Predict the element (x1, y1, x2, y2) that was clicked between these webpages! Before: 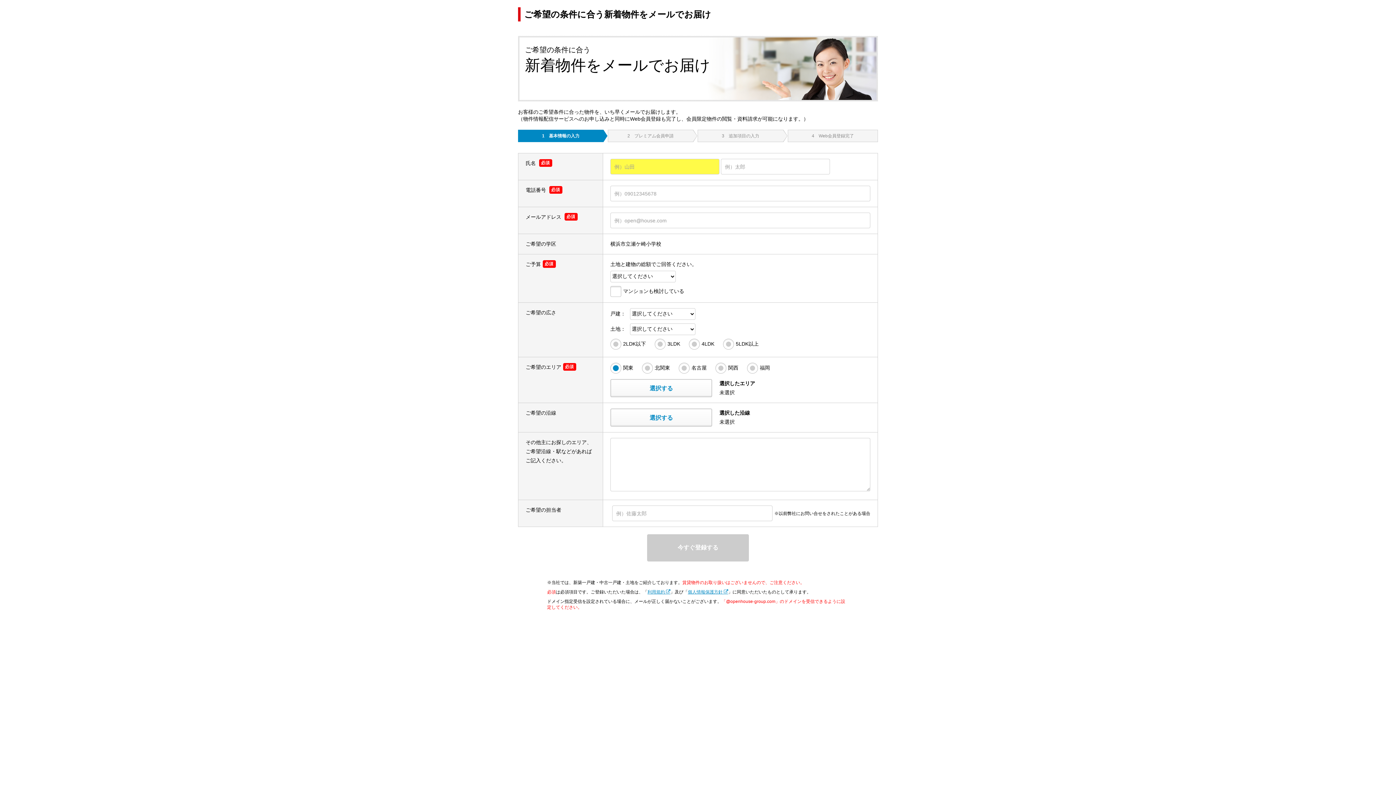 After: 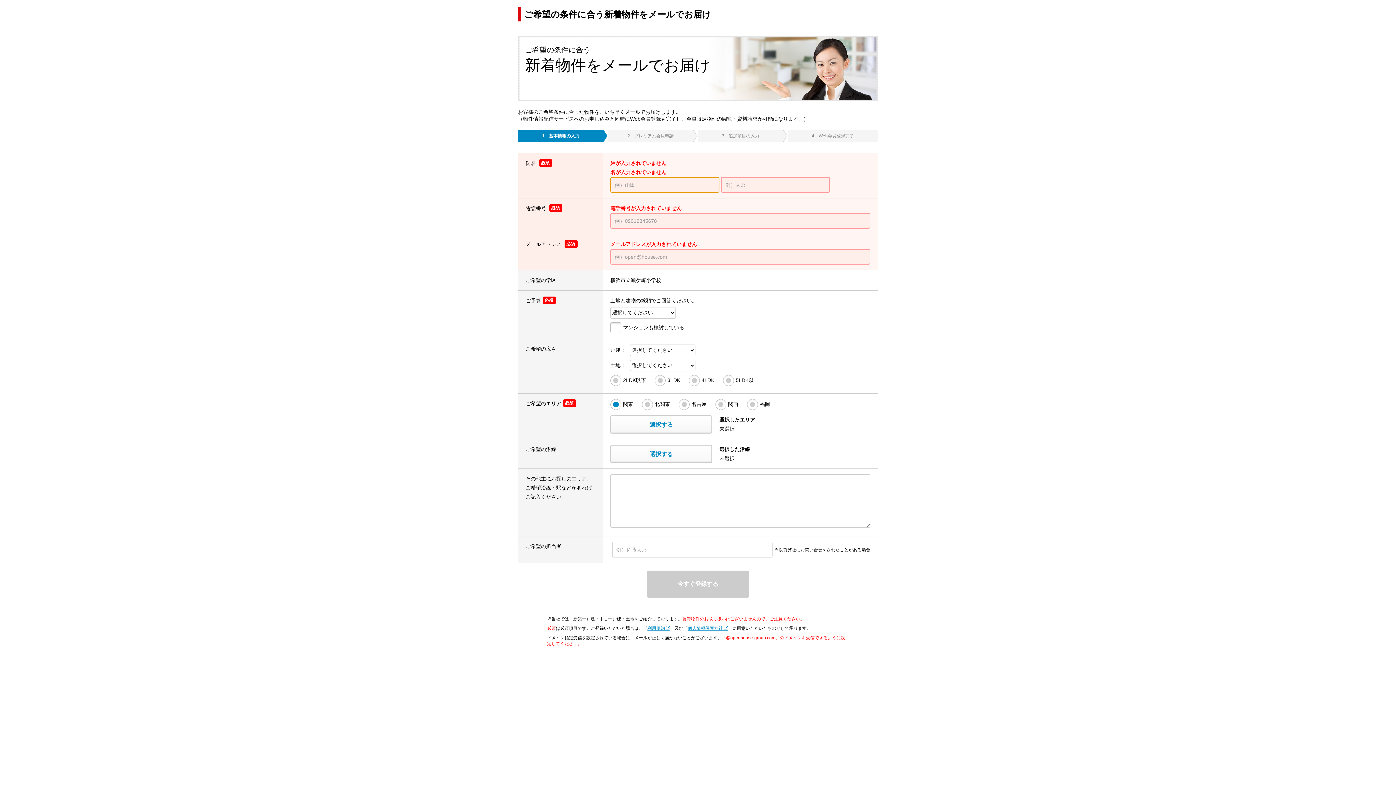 Action: label: 今すぐ登録する bbox: (647, 534, 749, 561)